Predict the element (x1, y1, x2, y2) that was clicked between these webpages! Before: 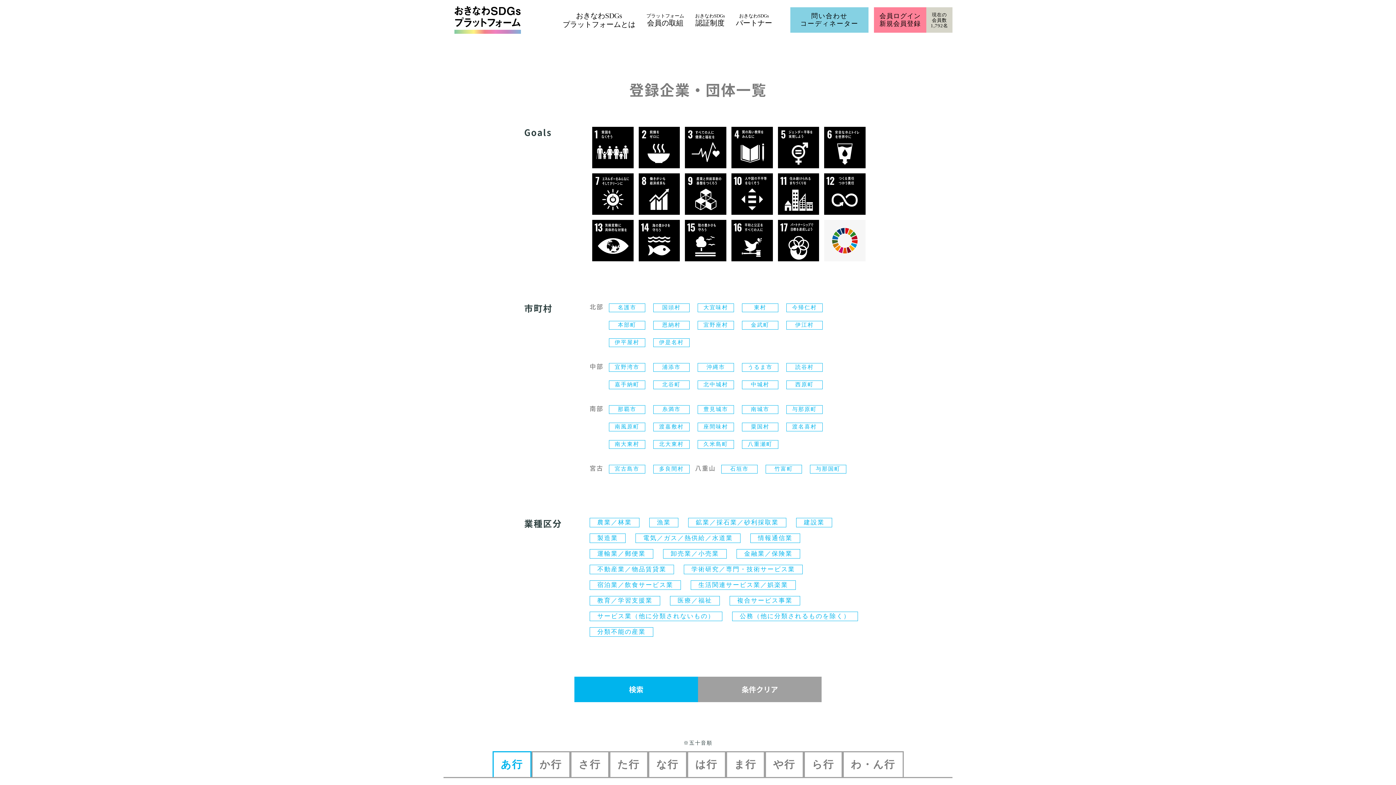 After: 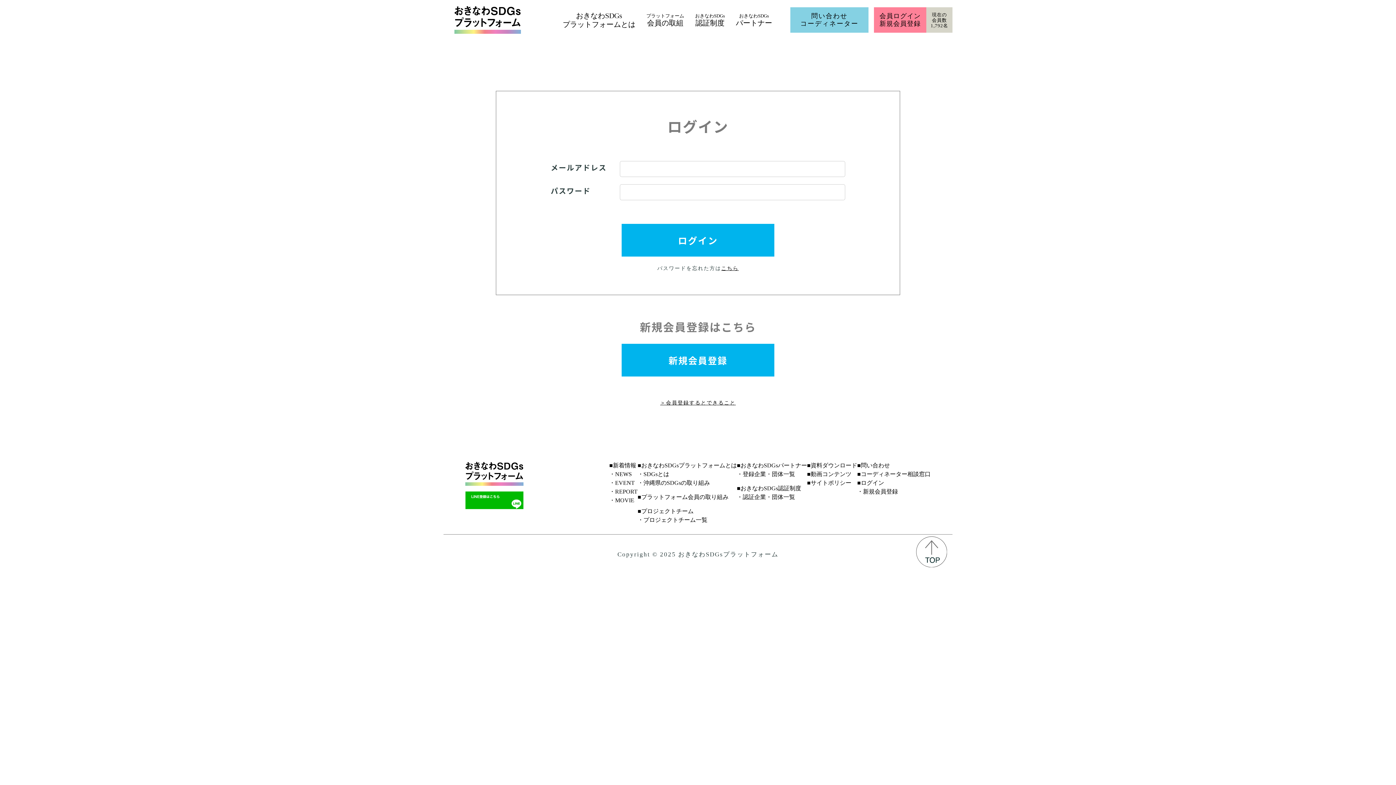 Action: bbox: (874, 7, 926, 32) label: 会員ログイン
新規会員登録